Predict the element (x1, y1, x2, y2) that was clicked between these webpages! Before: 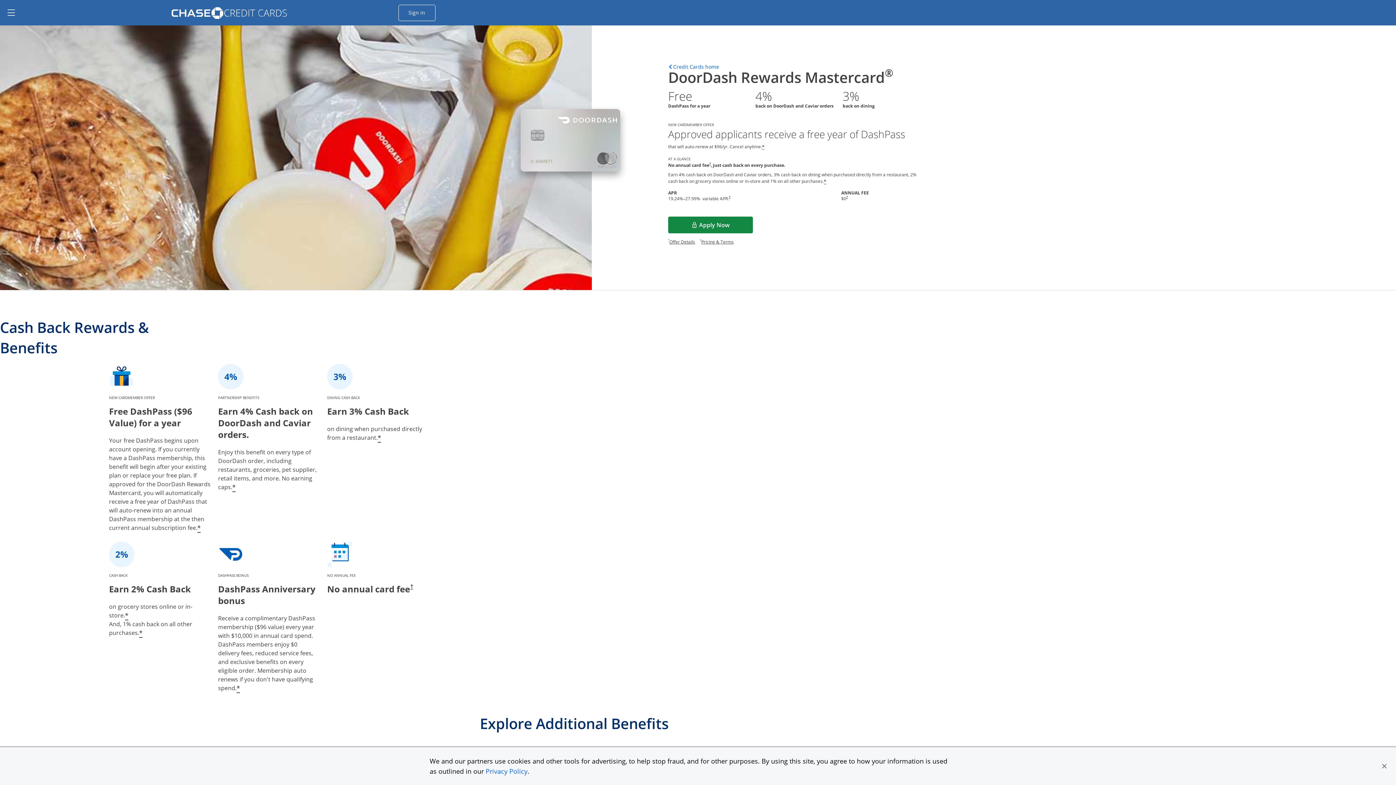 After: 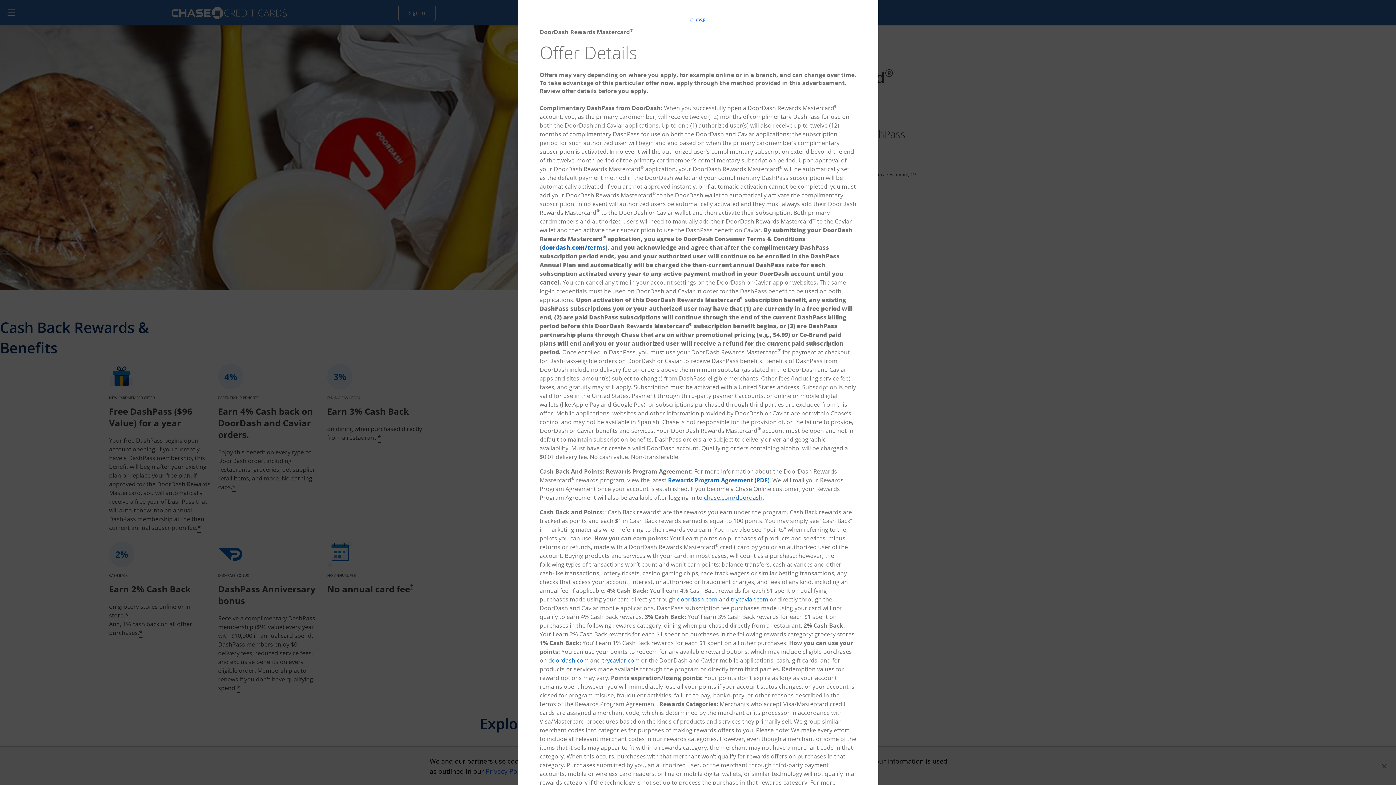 Action: bbox: (669, 238, 695, 244) label: Offer Details
Opens offer details overlay.